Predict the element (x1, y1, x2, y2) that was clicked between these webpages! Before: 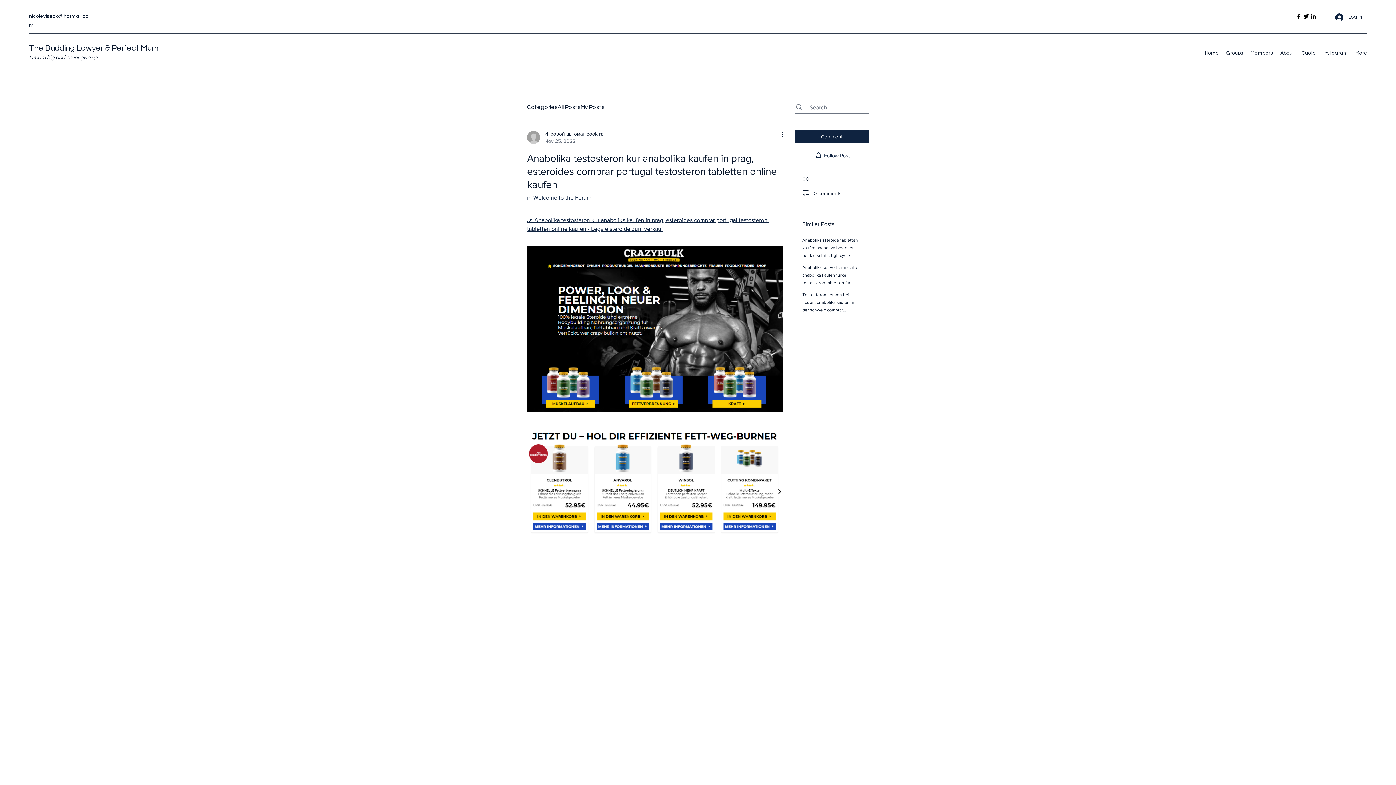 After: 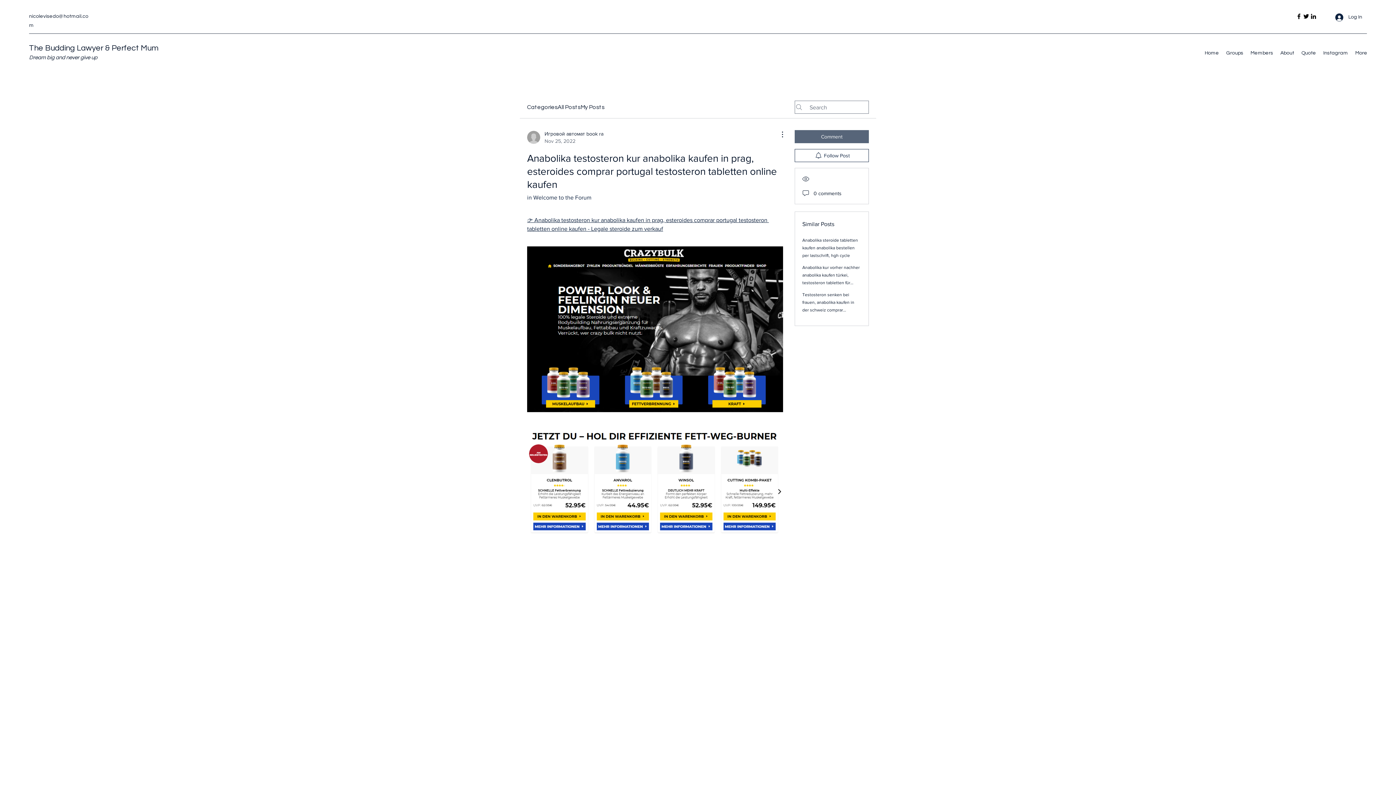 Action: bbox: (794, 130, 869, 143) label: Comment